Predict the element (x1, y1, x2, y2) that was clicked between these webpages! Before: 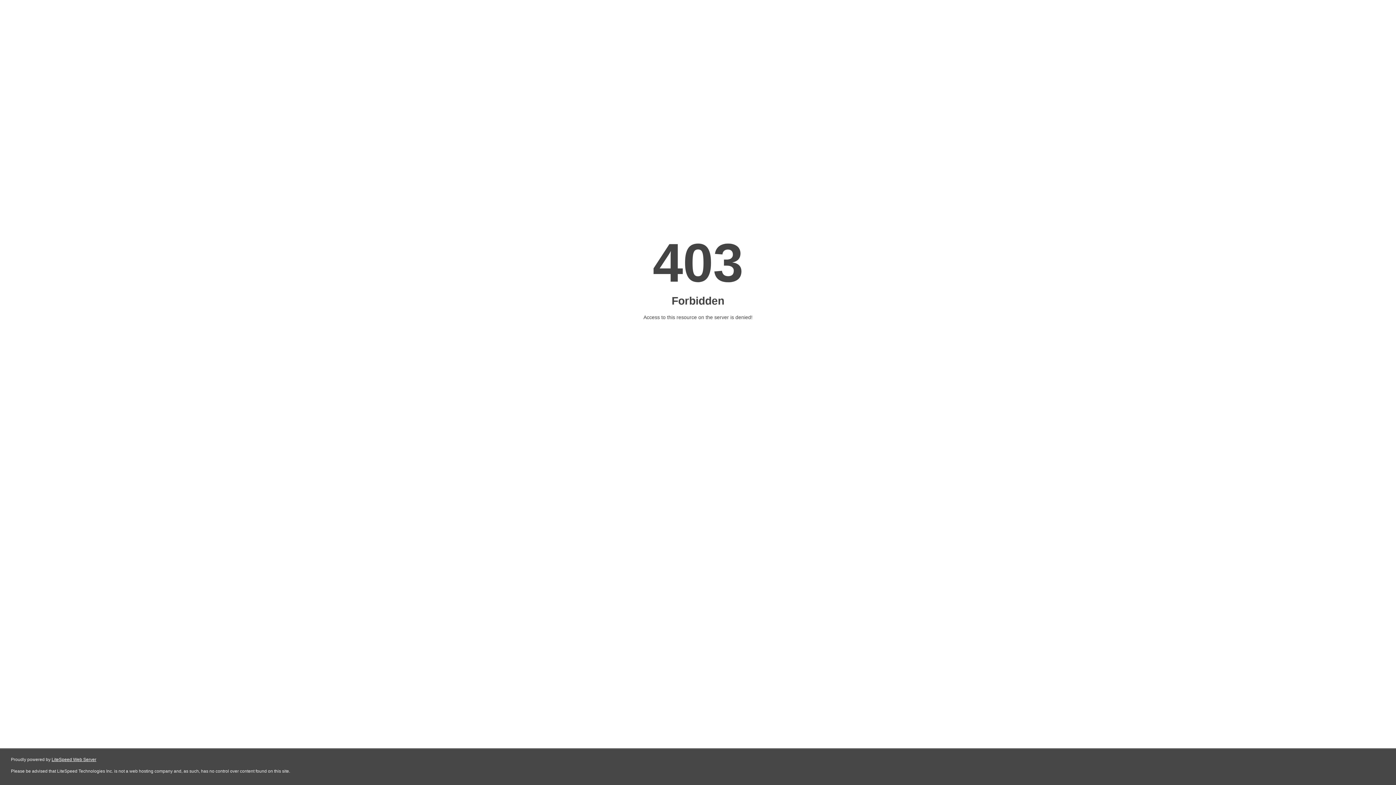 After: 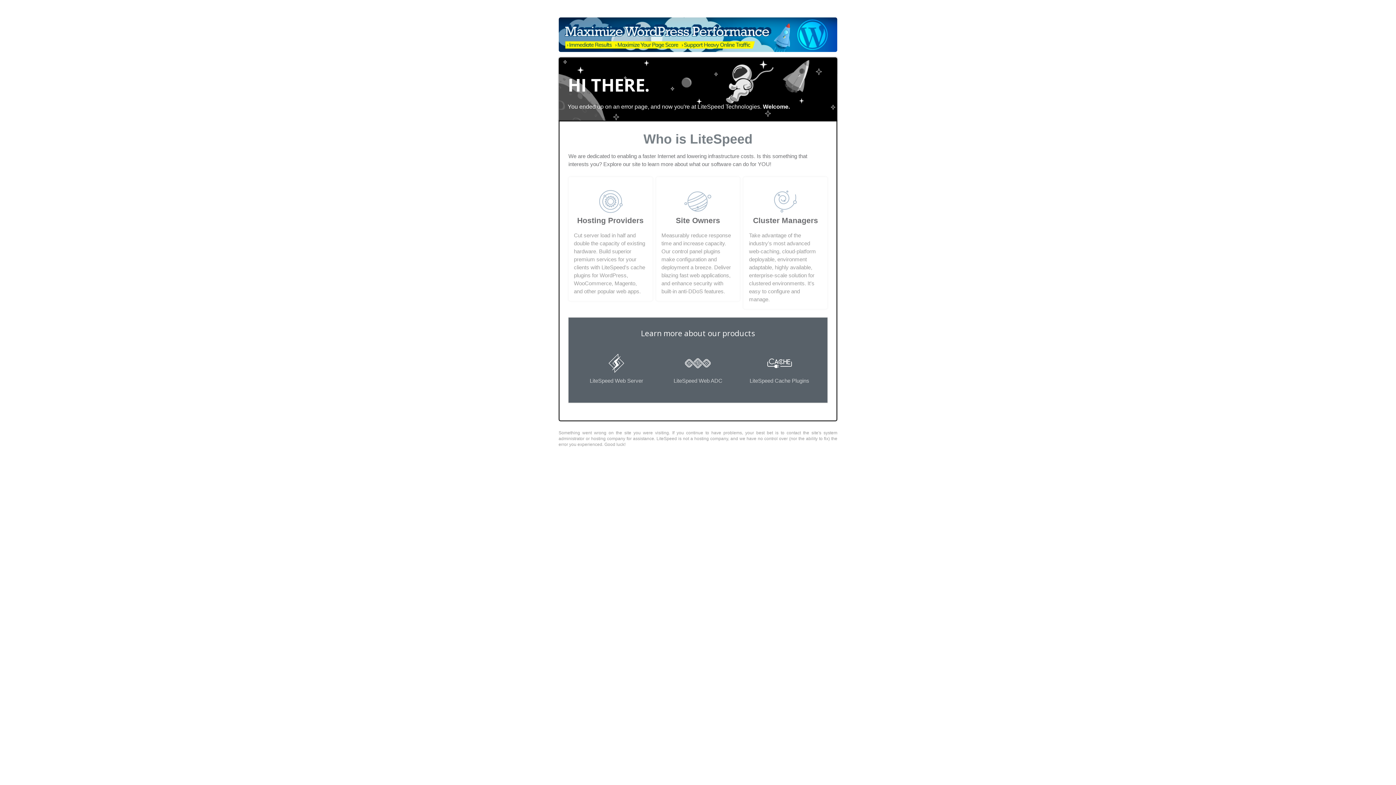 Action: label: LiteSpeed Web Server bbox: (51, 757, 96, 762)